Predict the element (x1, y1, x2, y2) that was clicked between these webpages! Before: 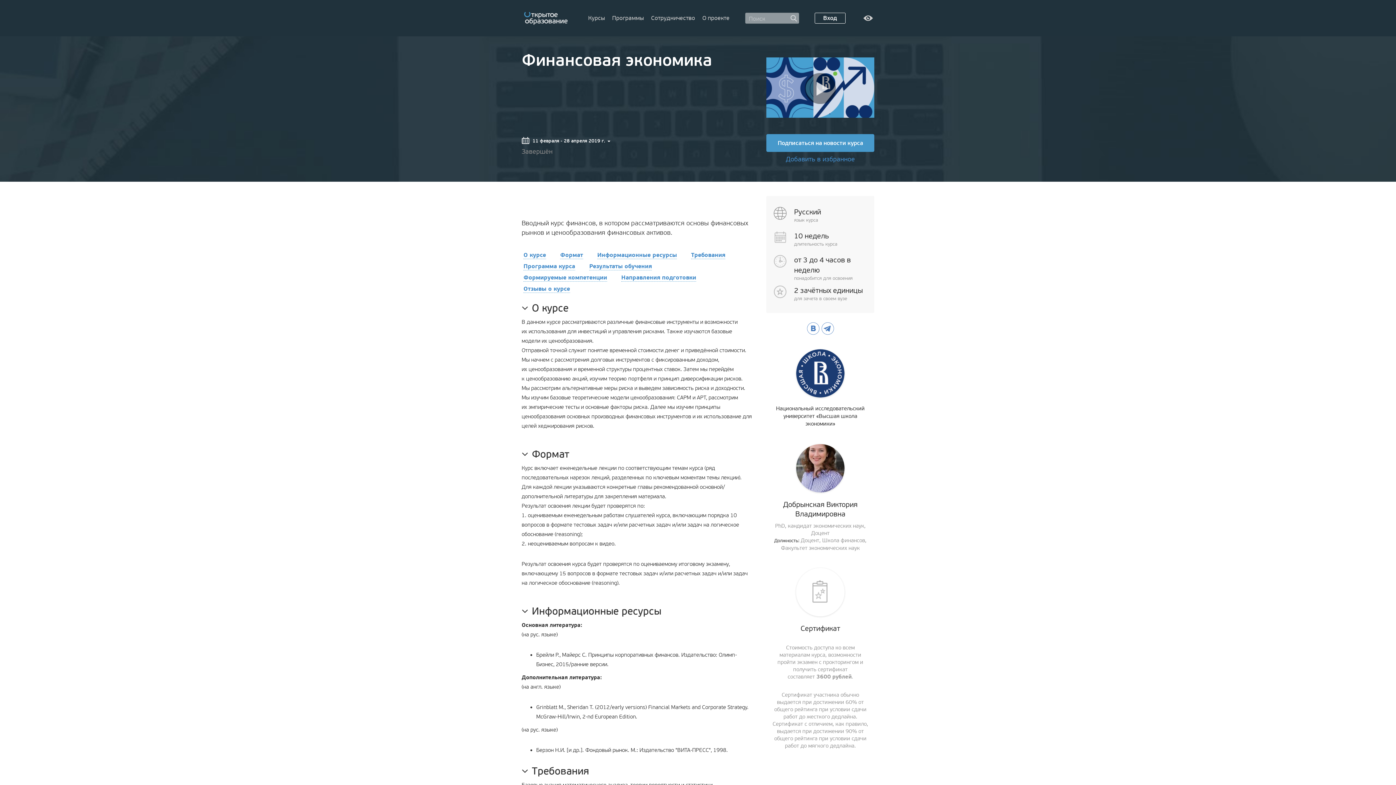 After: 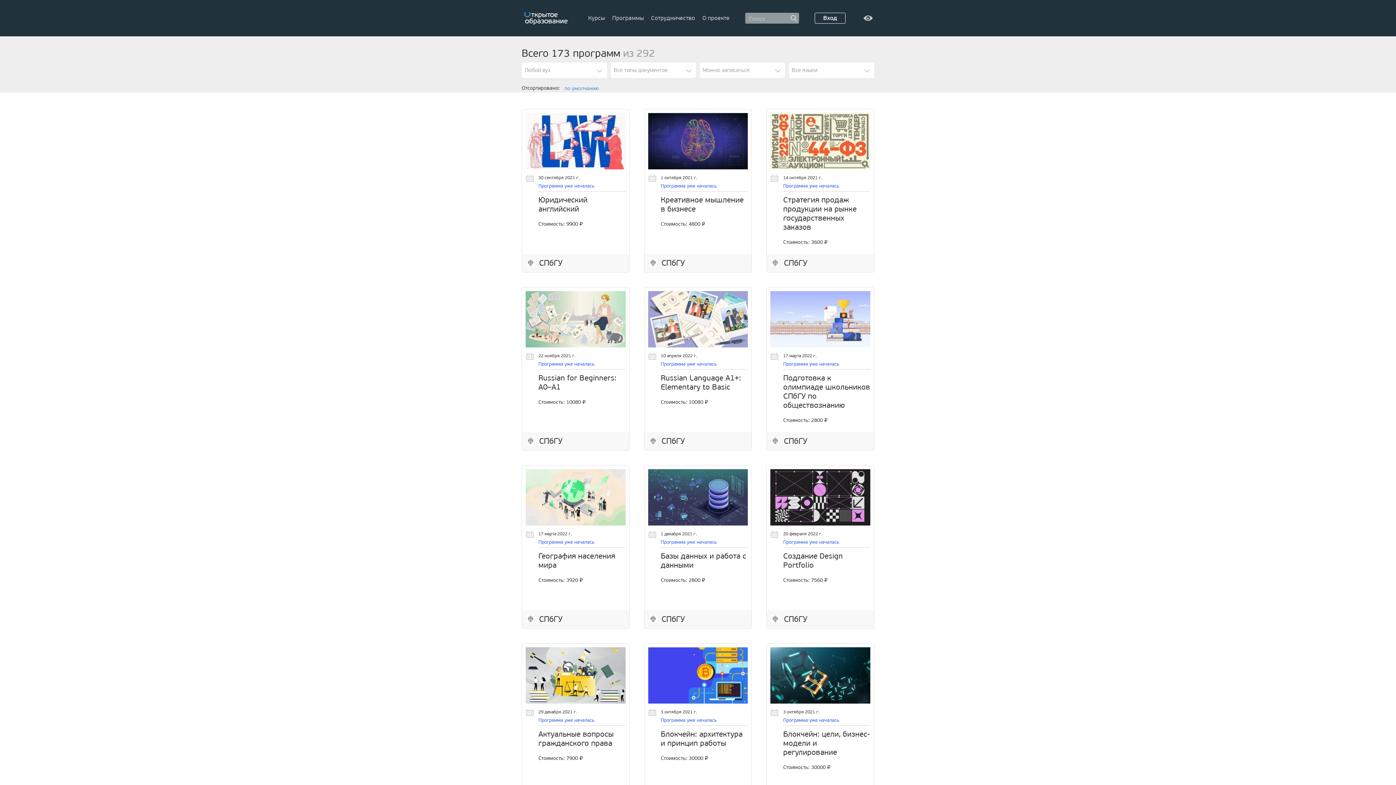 Action: label: Программы bbox: (609, 14, 646, 21)